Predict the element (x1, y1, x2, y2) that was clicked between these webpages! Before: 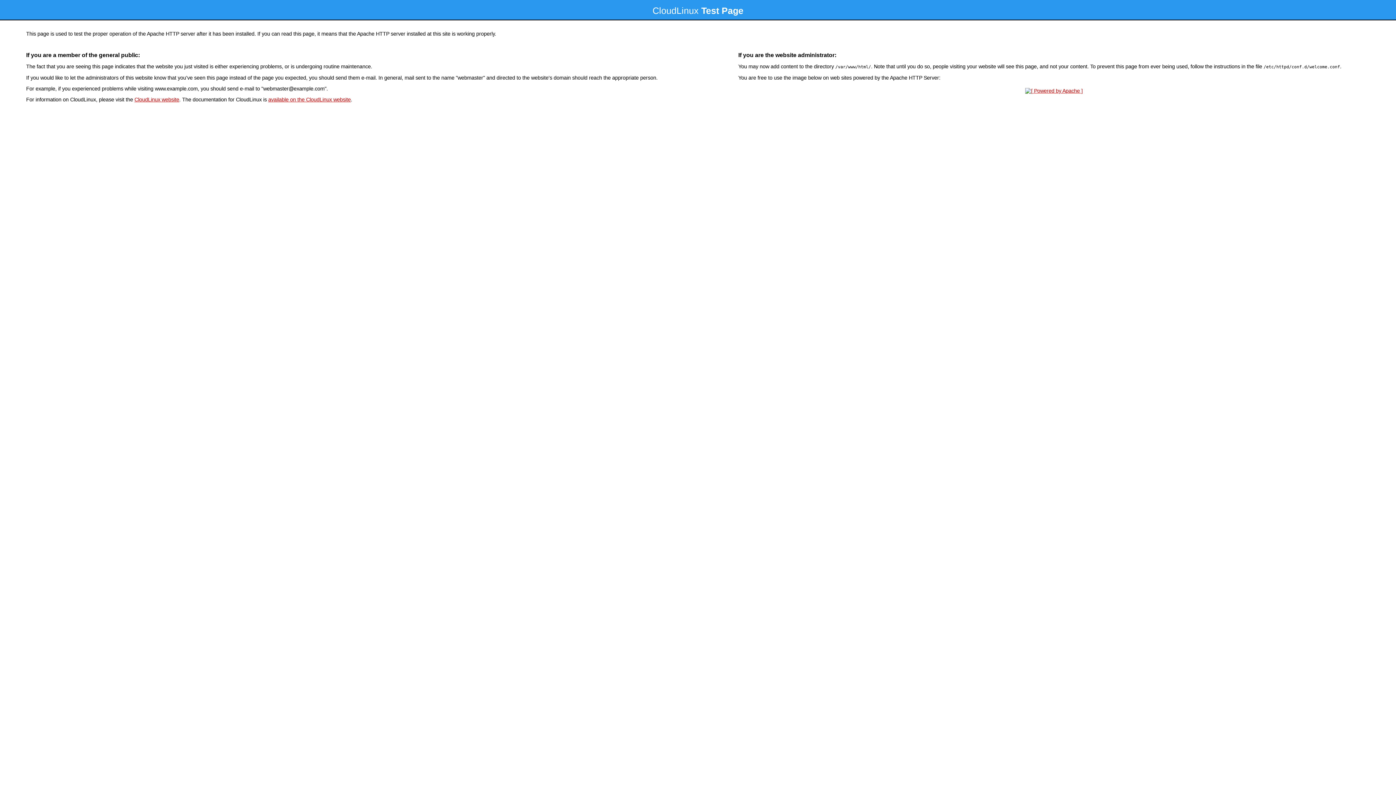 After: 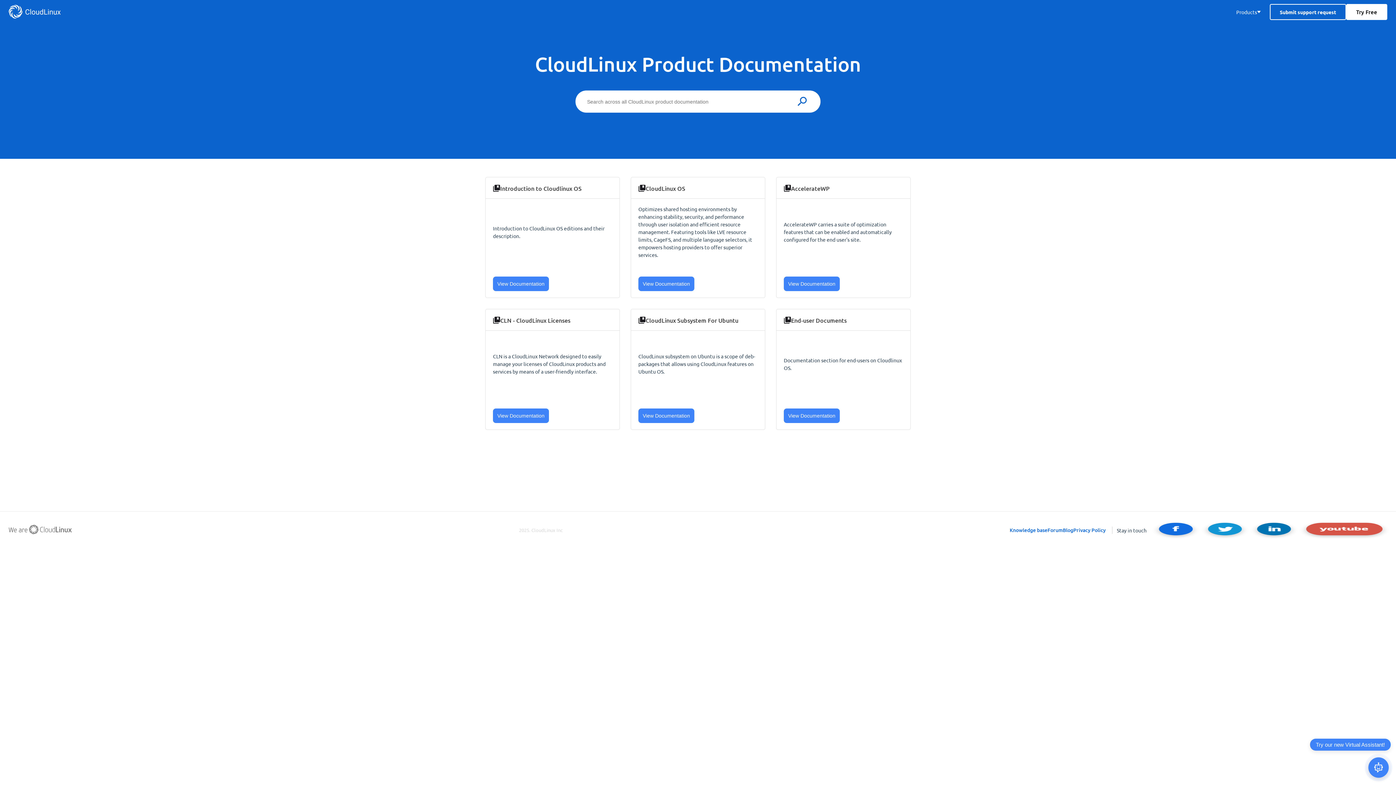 Action: bbox: (268, 96, 350, 102) label: available on the CloudLinux website